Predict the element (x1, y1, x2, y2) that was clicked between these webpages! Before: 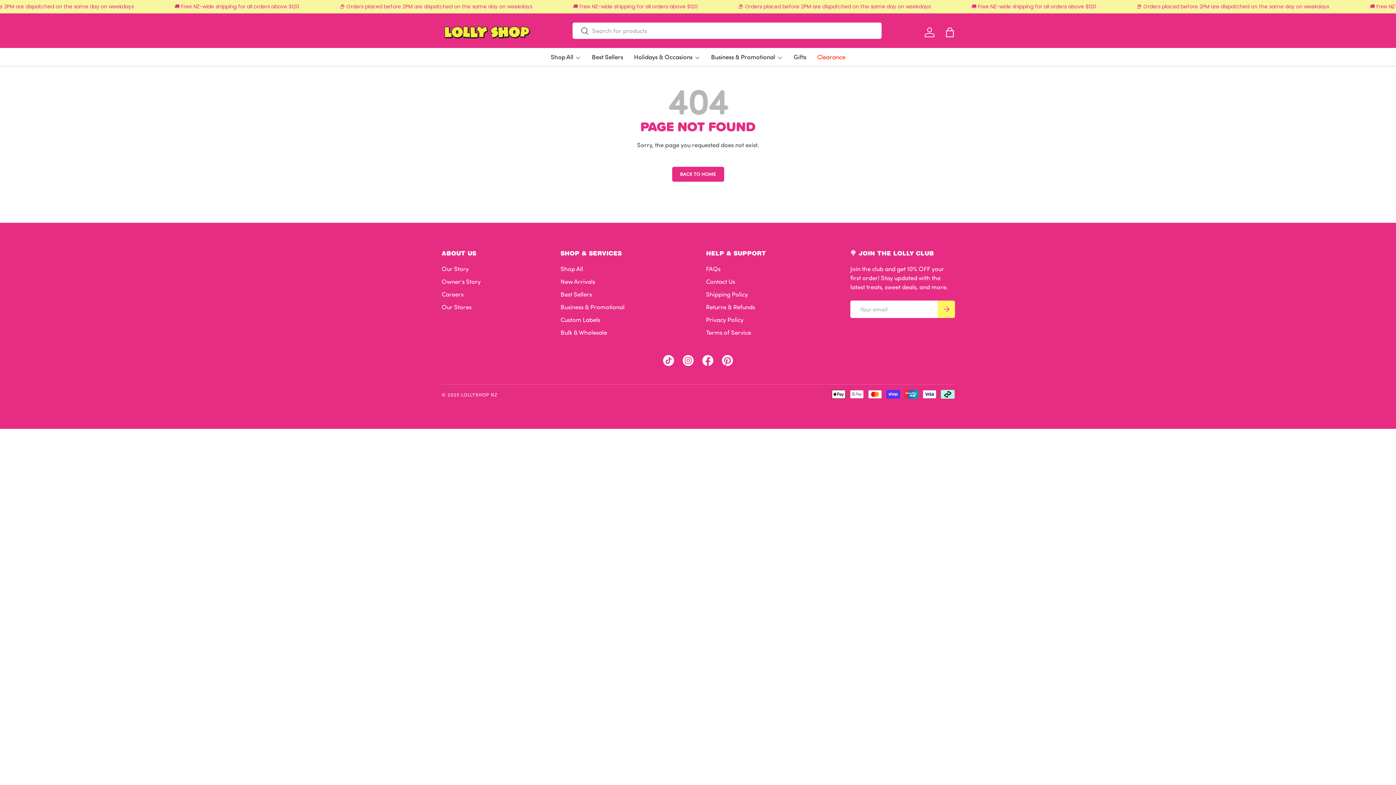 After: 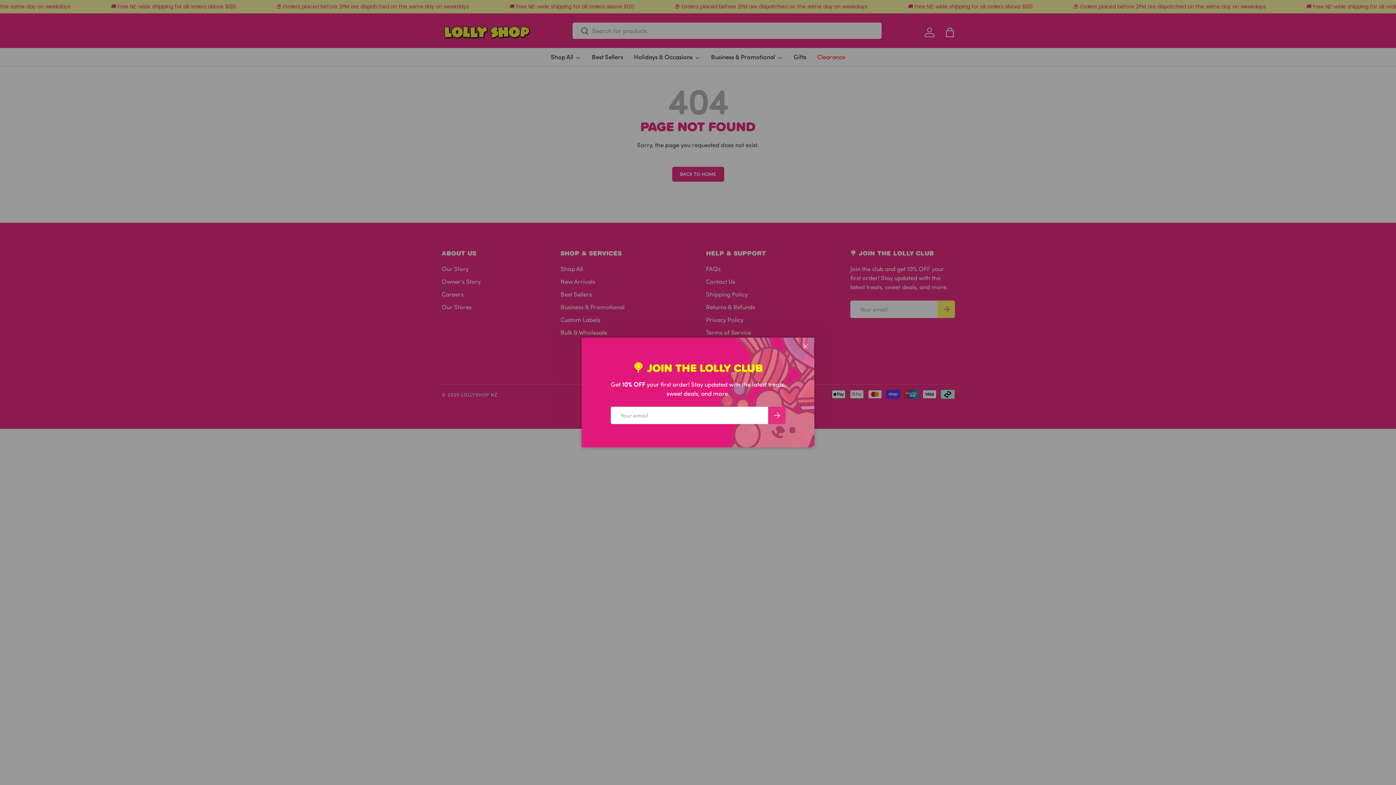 Action: label: Search bbox: (572, 22, 589, 39)